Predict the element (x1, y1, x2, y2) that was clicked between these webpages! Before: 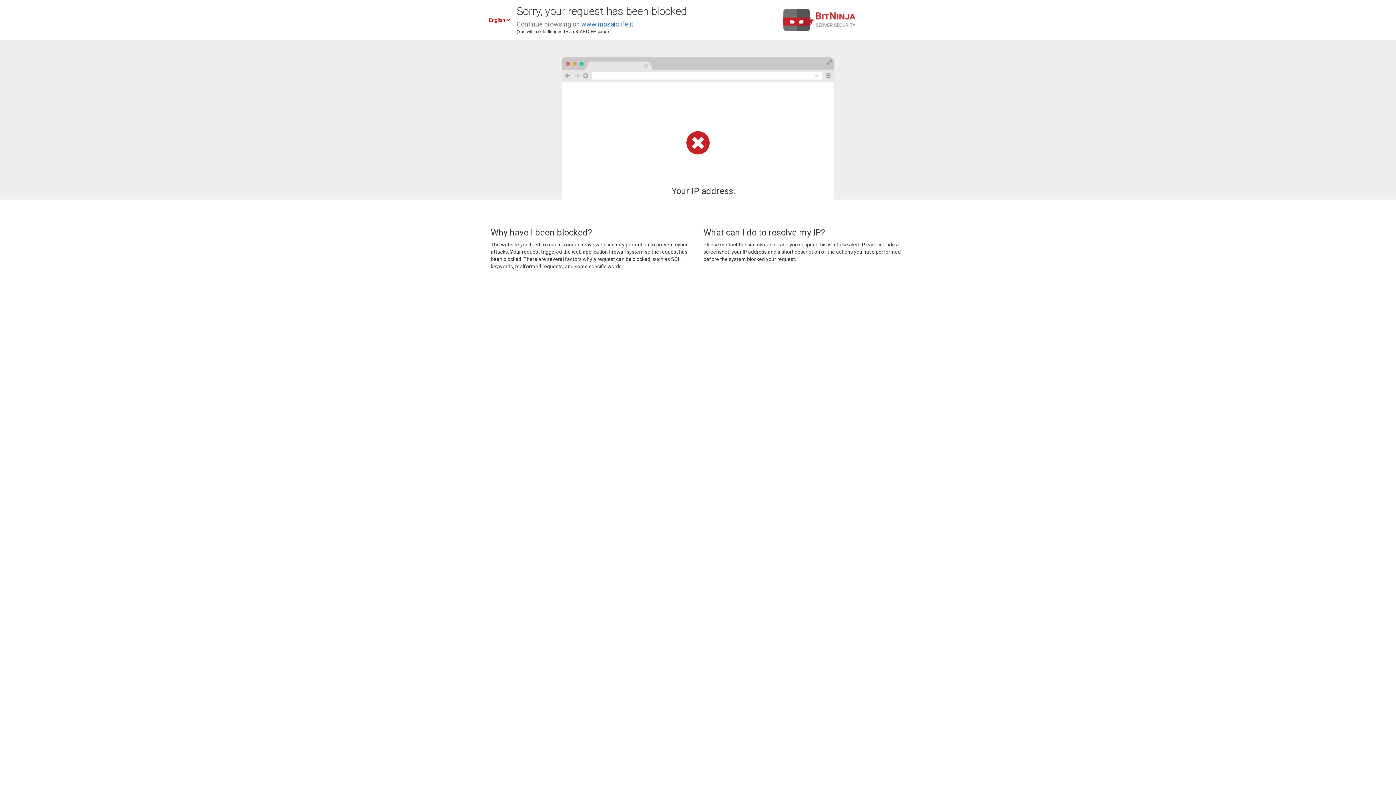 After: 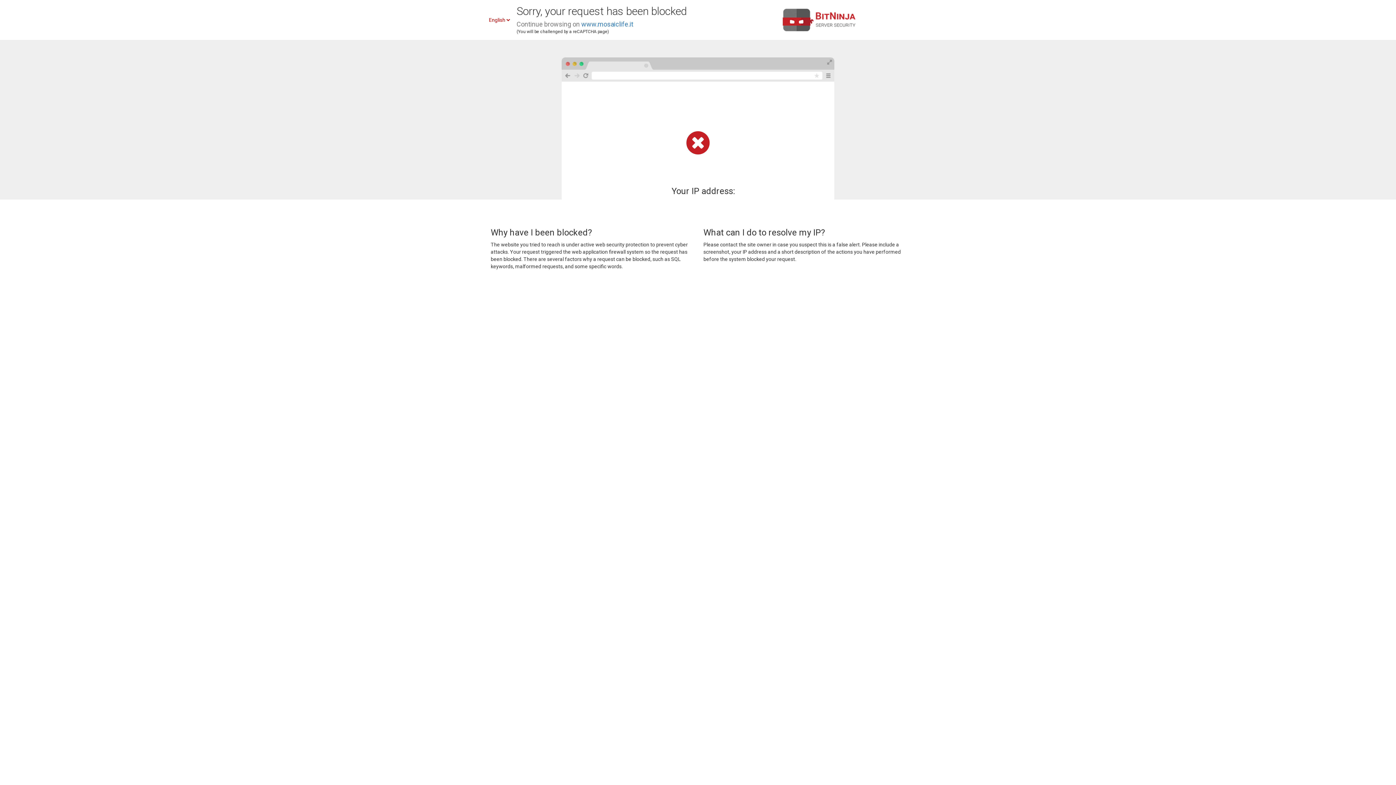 Action: bbox: (581, 20, 633, 28) label: www.mosaiclife.it